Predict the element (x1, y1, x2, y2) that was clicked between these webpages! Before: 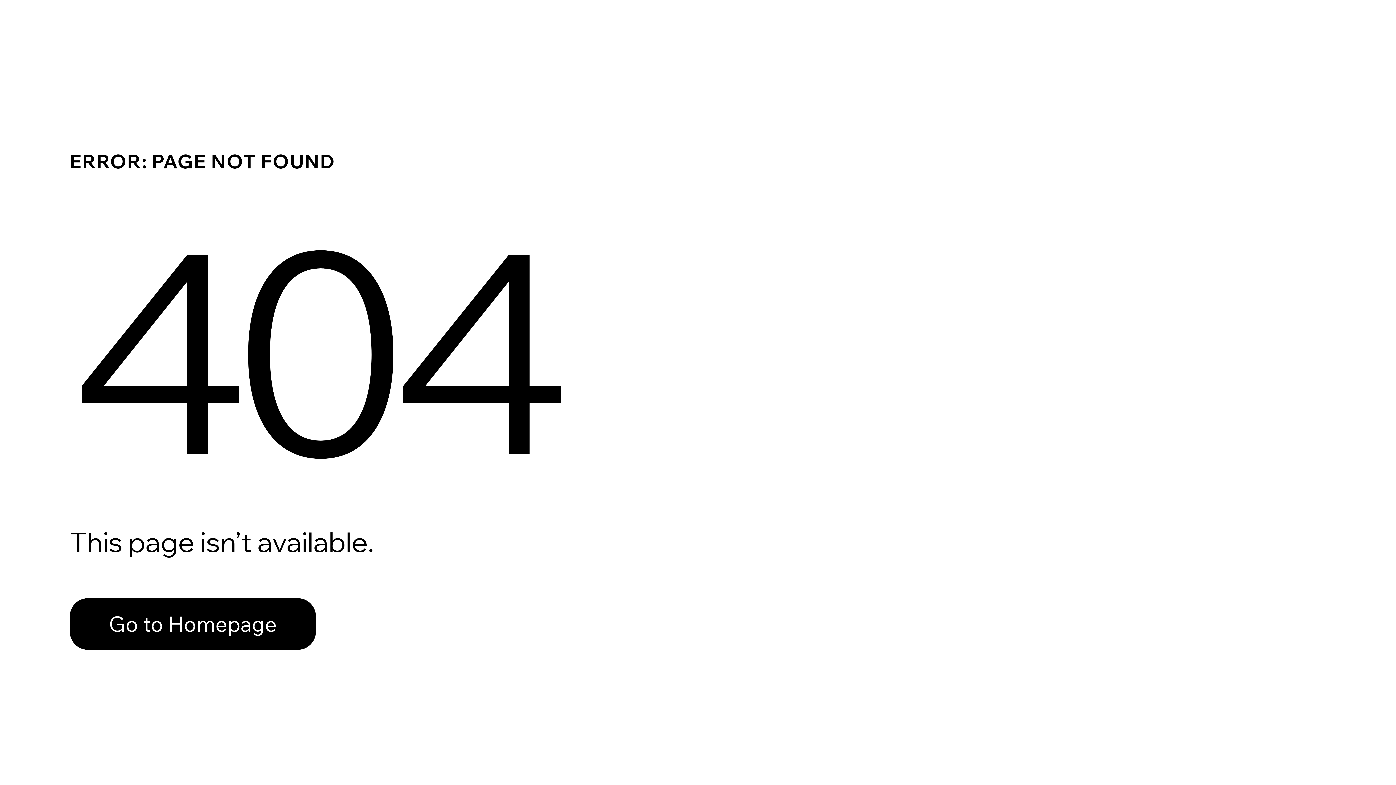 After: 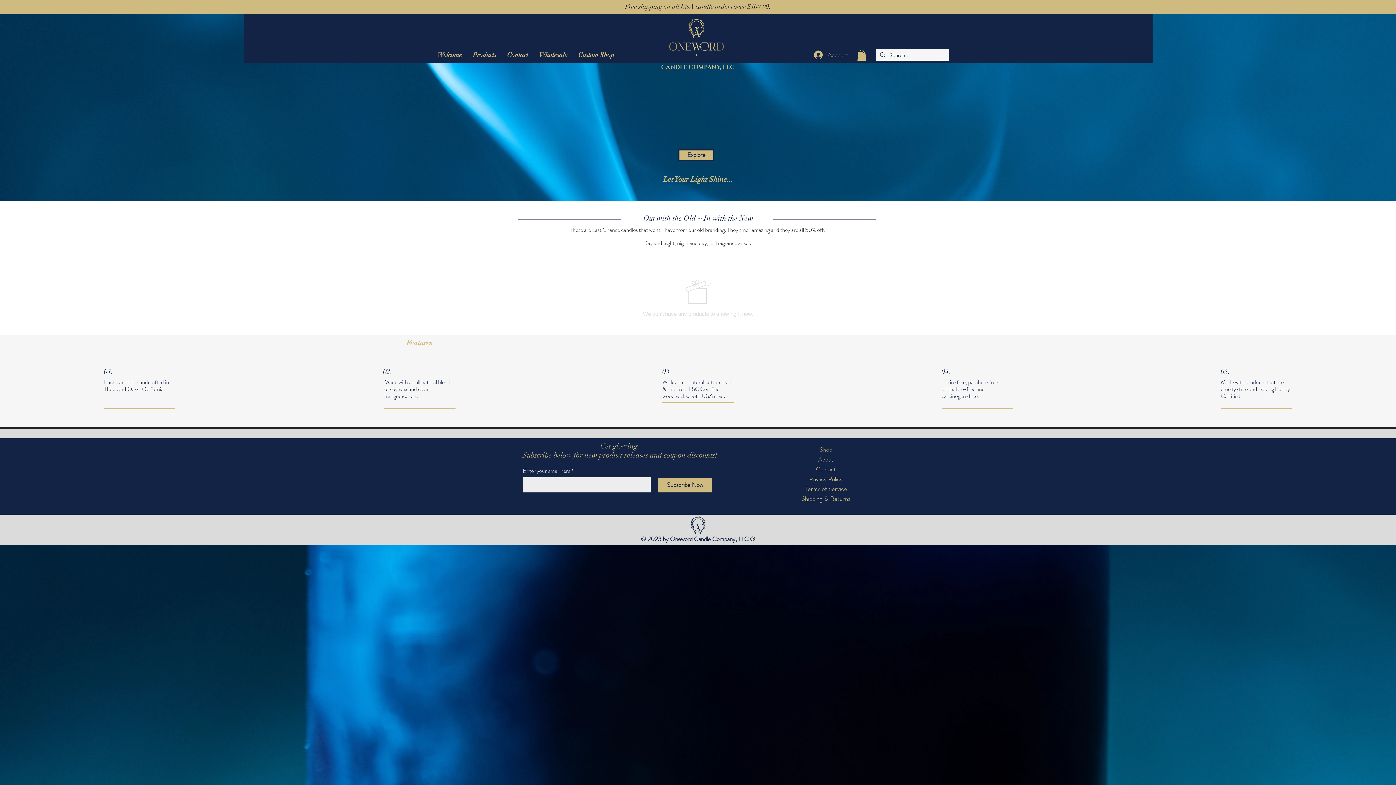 Action: label: Go to Homepage bbox: (69, 582, 768, 659)